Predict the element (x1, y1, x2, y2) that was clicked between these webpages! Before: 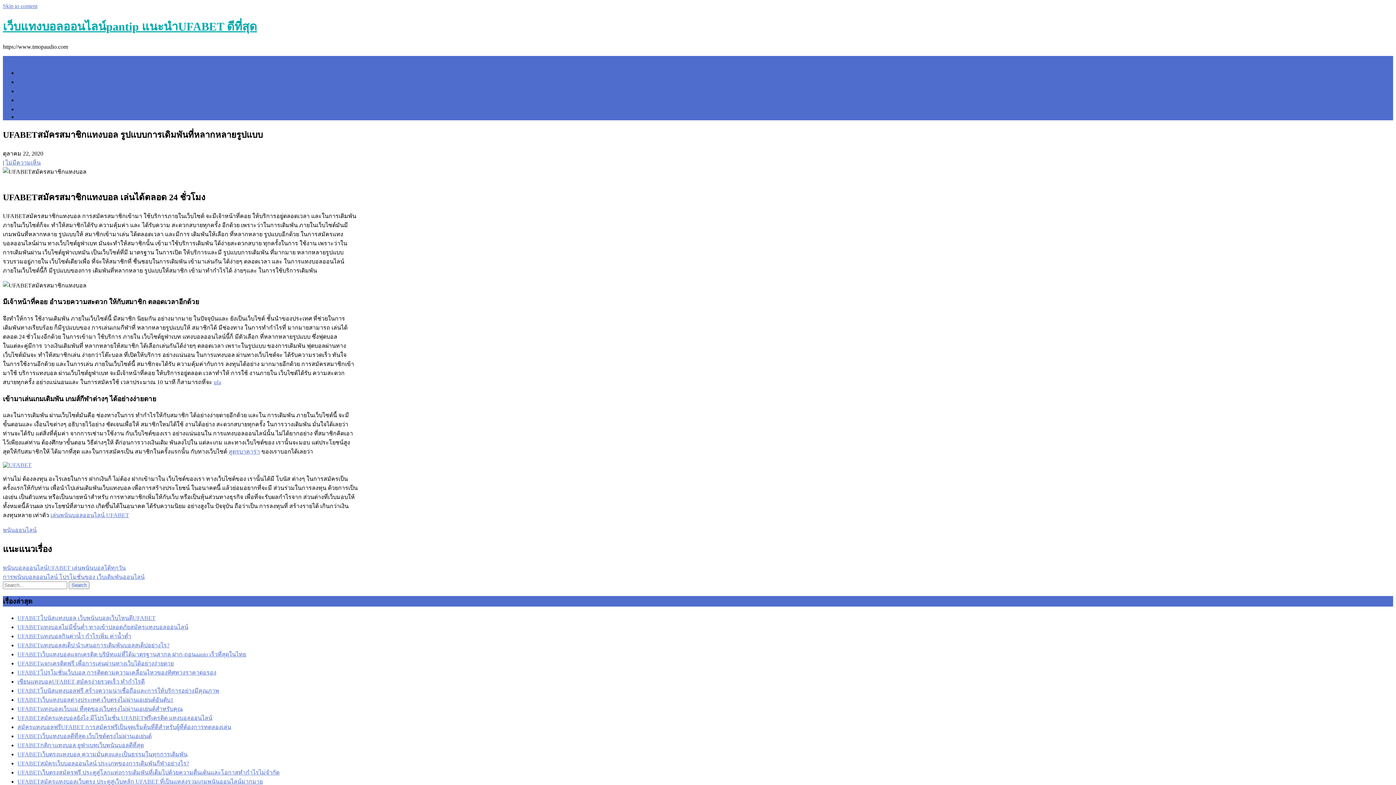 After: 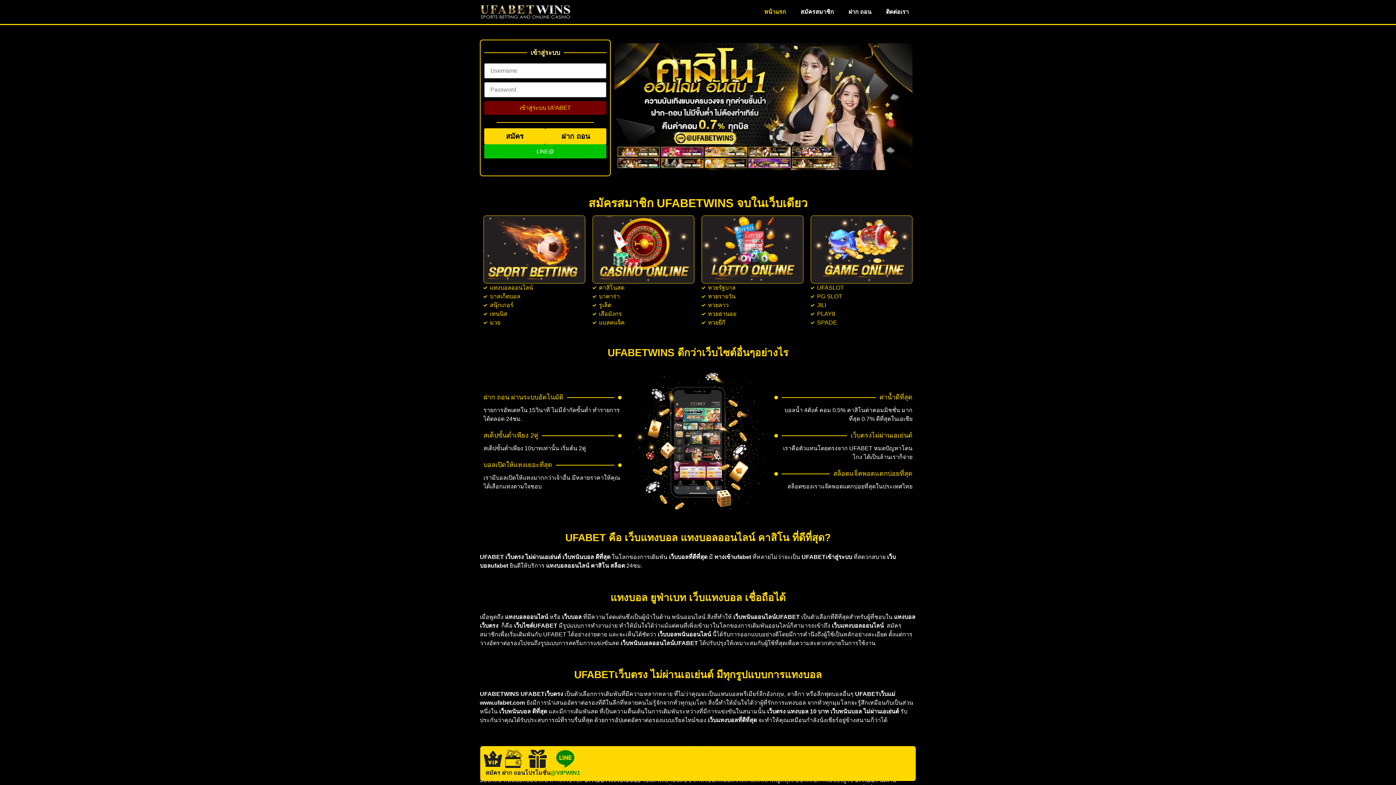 Action: bbox: (2, 462, 31, 468)